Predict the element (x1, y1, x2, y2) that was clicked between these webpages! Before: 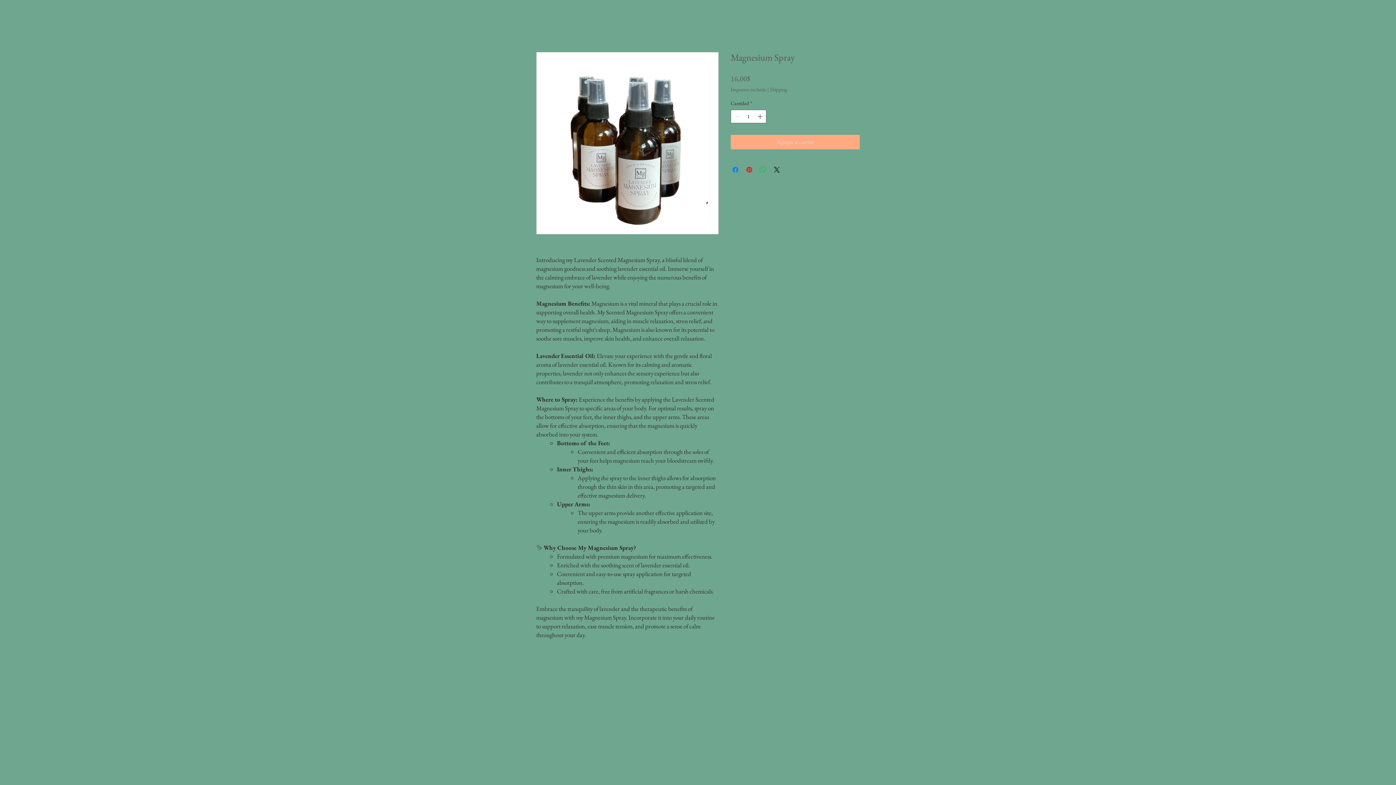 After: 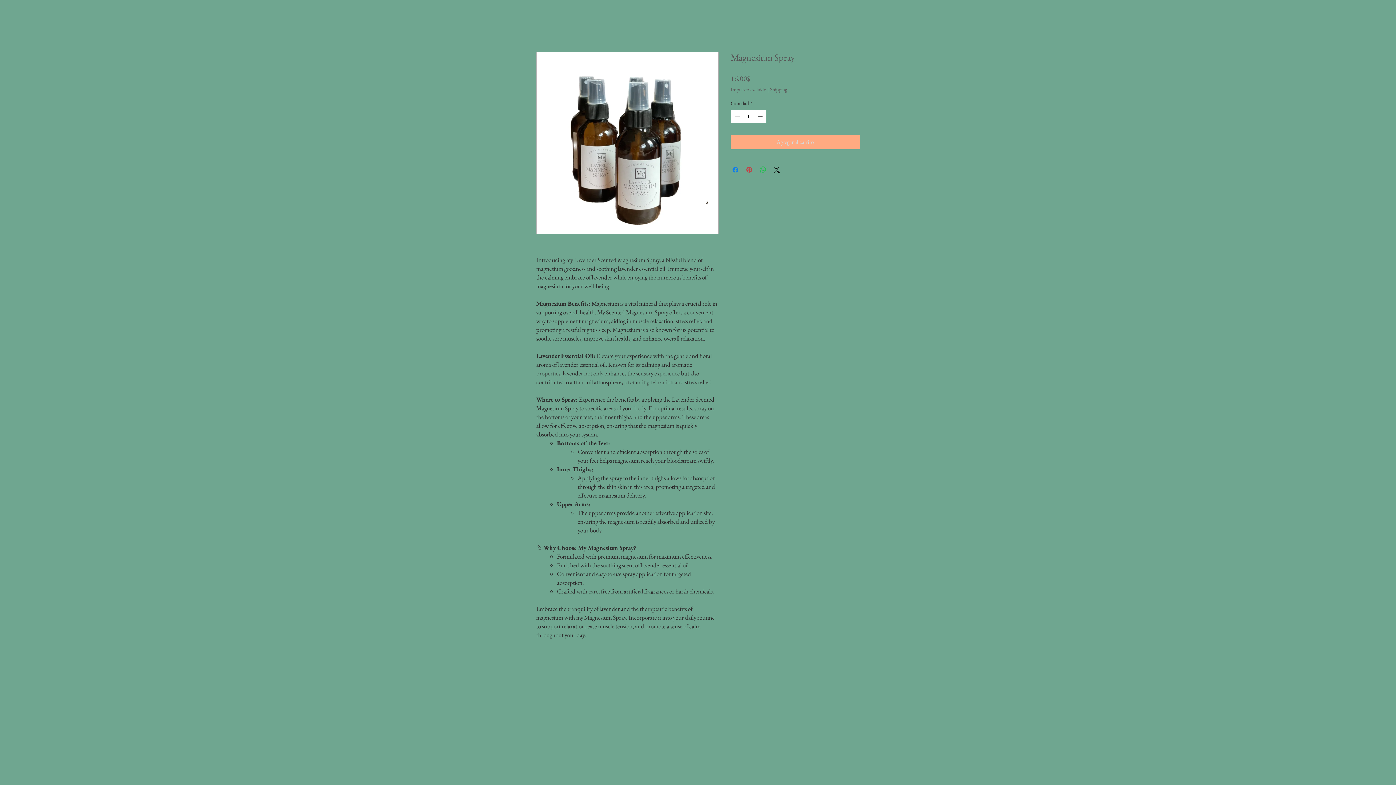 Action: bbox: (745, 165, 753, 174) label: Pin en Pinterest